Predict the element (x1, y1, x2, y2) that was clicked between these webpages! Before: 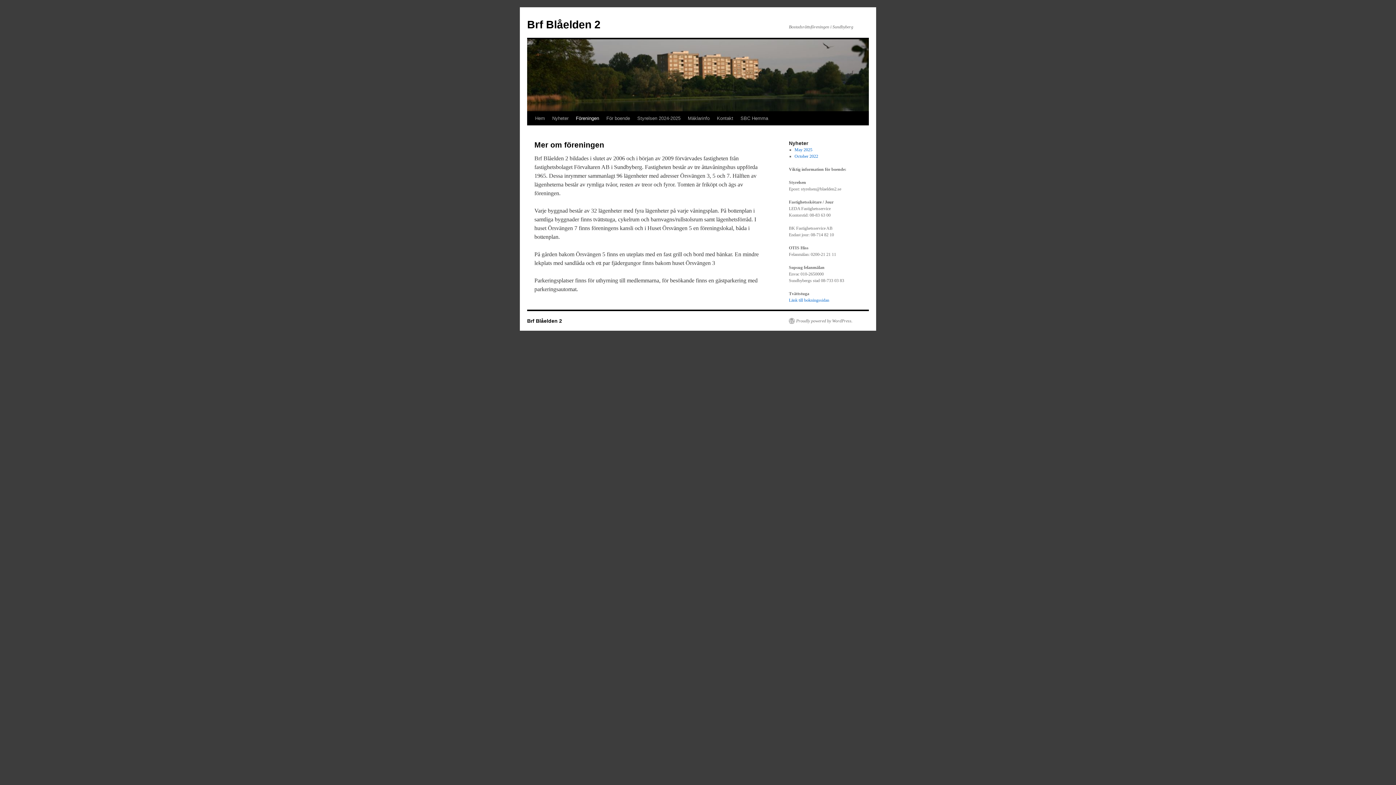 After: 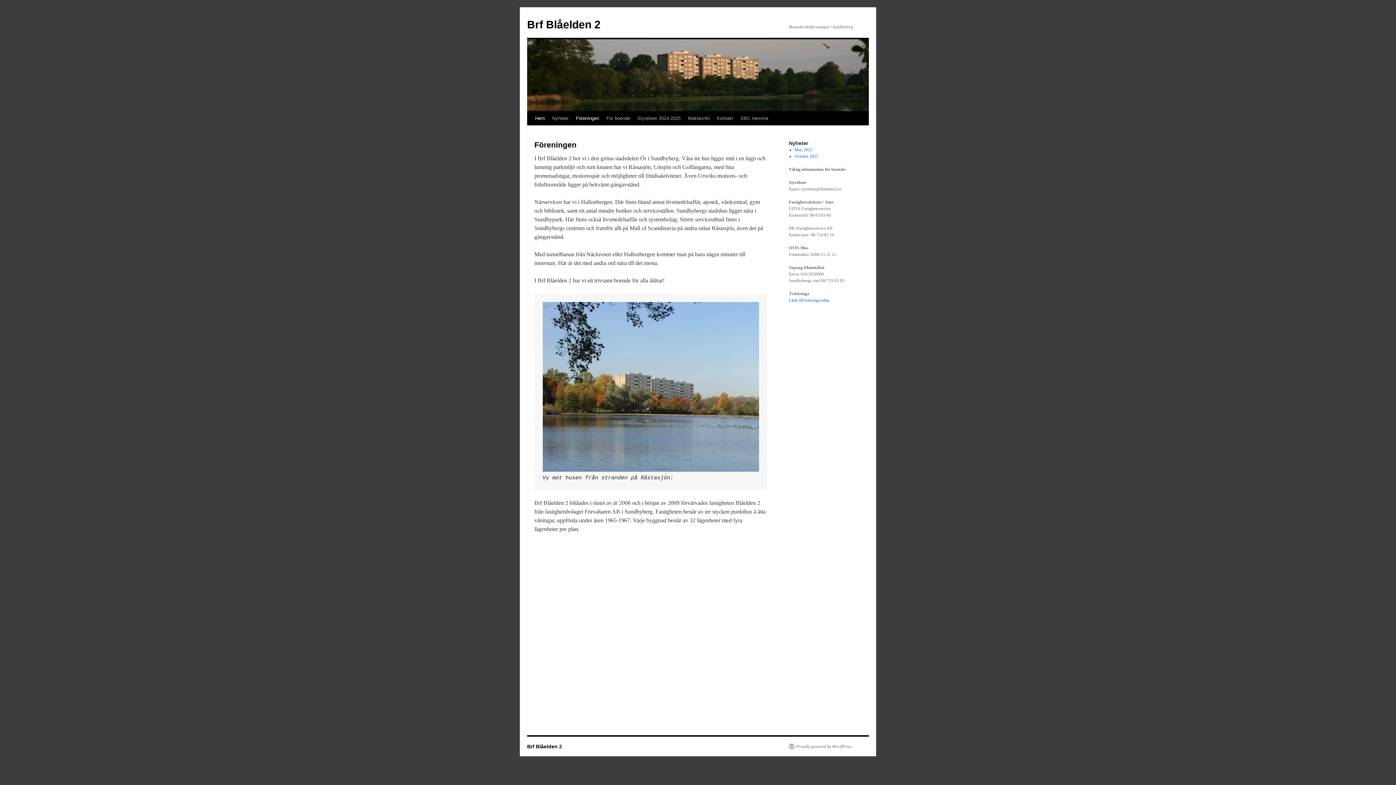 Action: bbox: (531, 111, 548, 125) label: Hem